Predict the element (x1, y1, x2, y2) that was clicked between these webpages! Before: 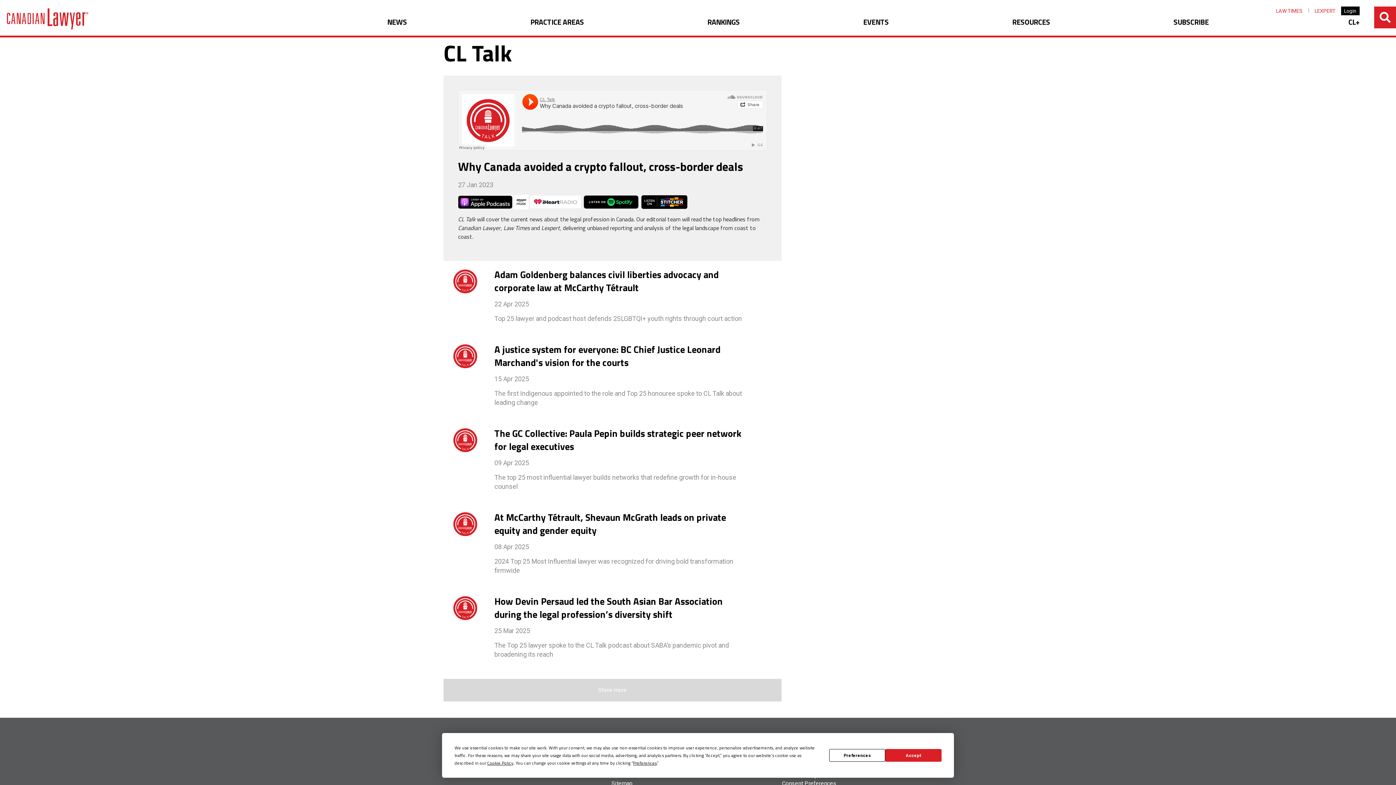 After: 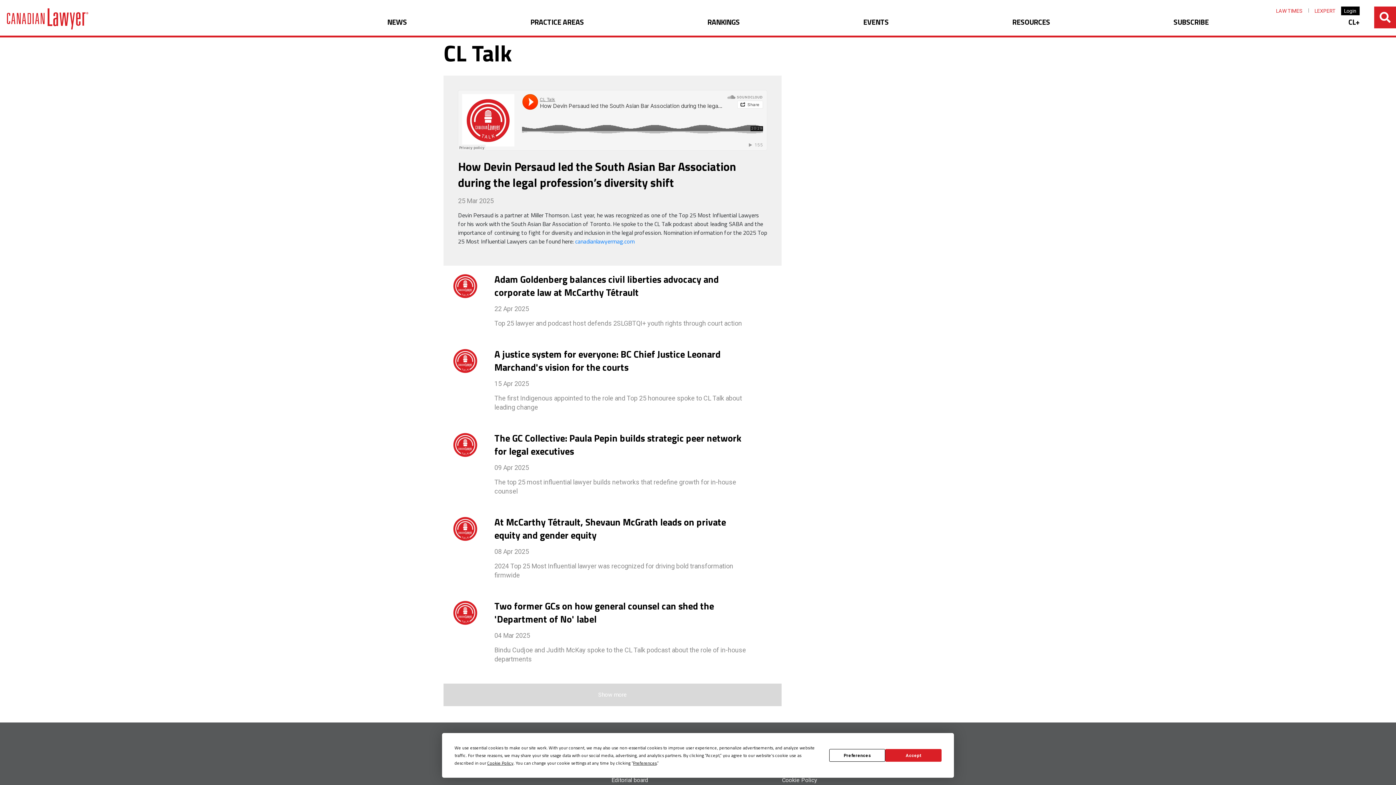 Action: bbox: (443, 603, 487, 611)